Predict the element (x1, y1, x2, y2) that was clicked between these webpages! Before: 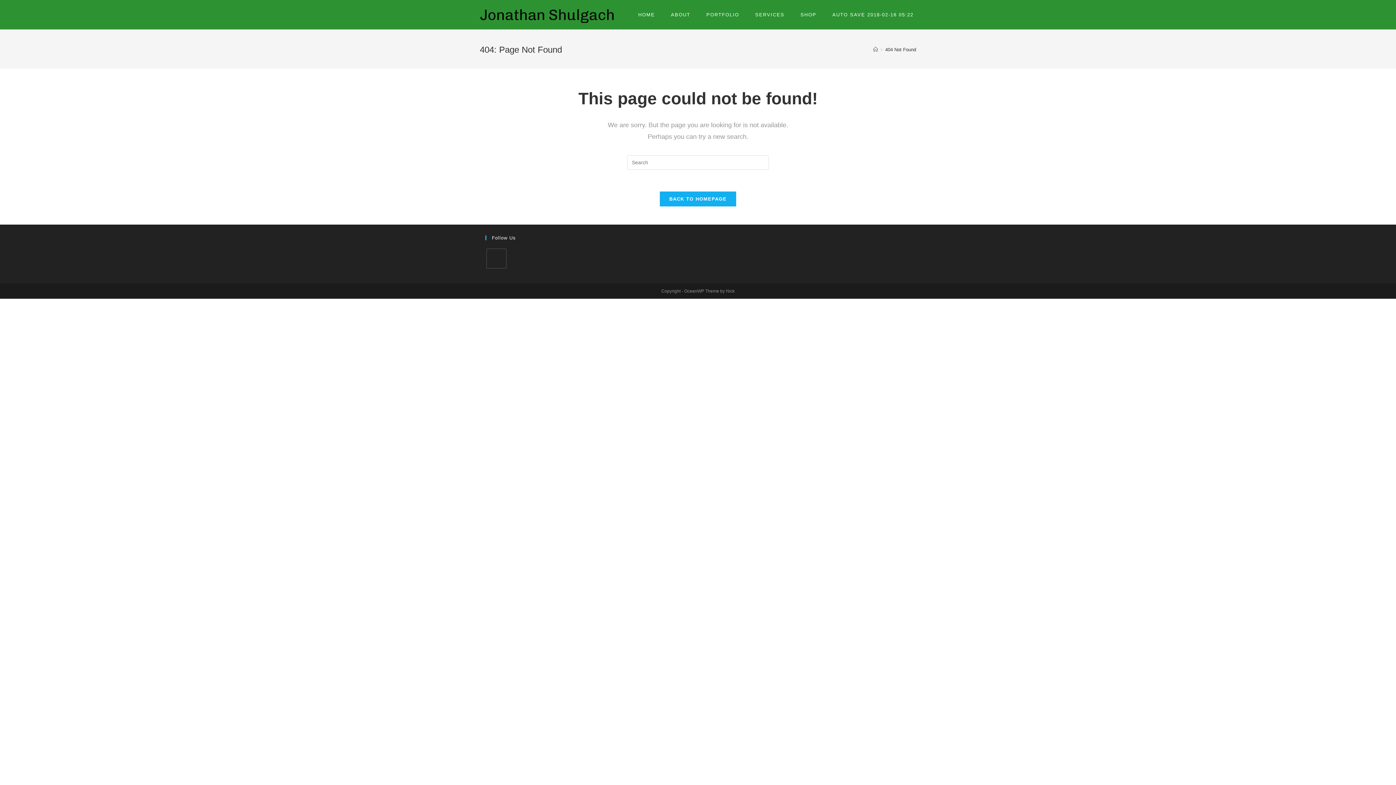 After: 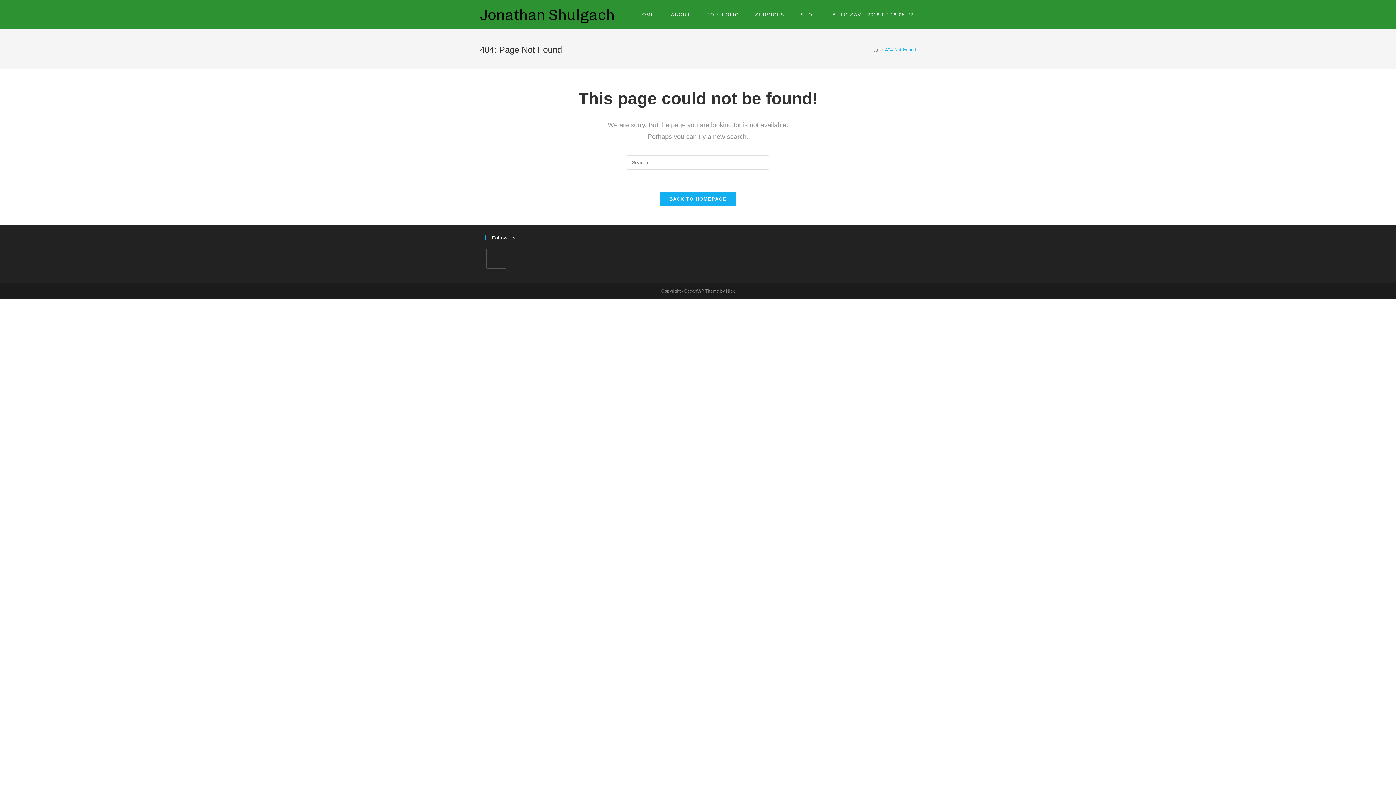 Action: label: 404 Not Found bbox: (885, 46, 916, 52)